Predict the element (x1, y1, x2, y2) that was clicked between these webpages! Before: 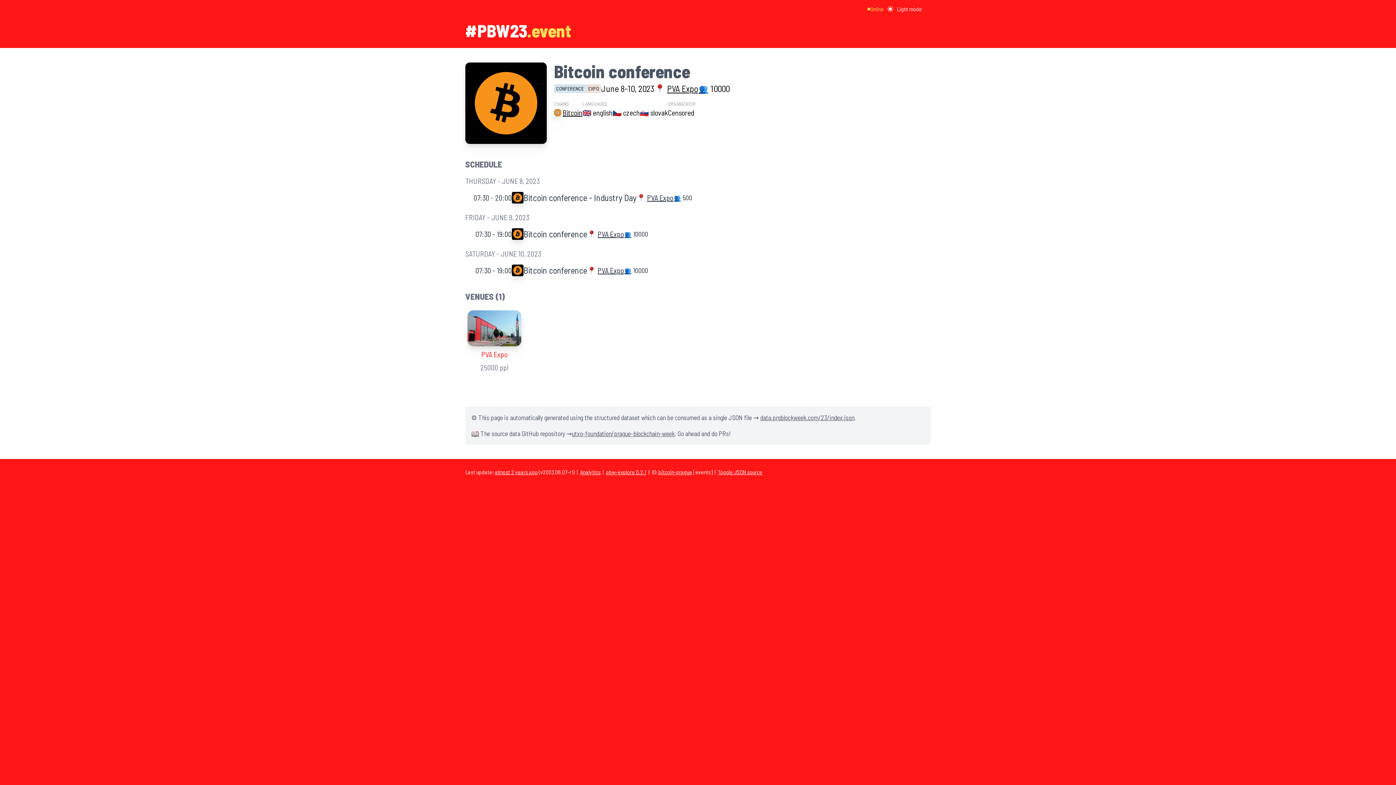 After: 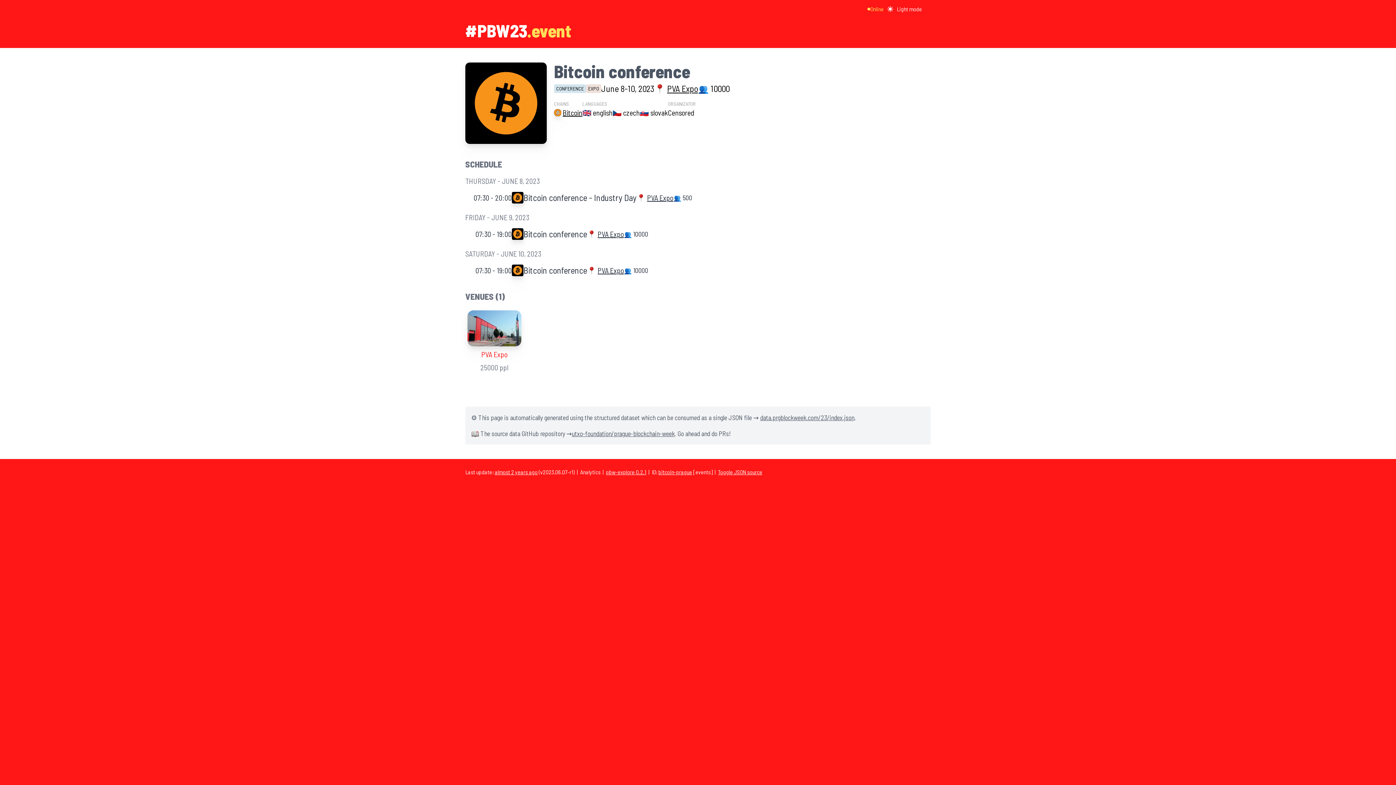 Action: label: Analytics bbox: (580, 468, 600, 475)